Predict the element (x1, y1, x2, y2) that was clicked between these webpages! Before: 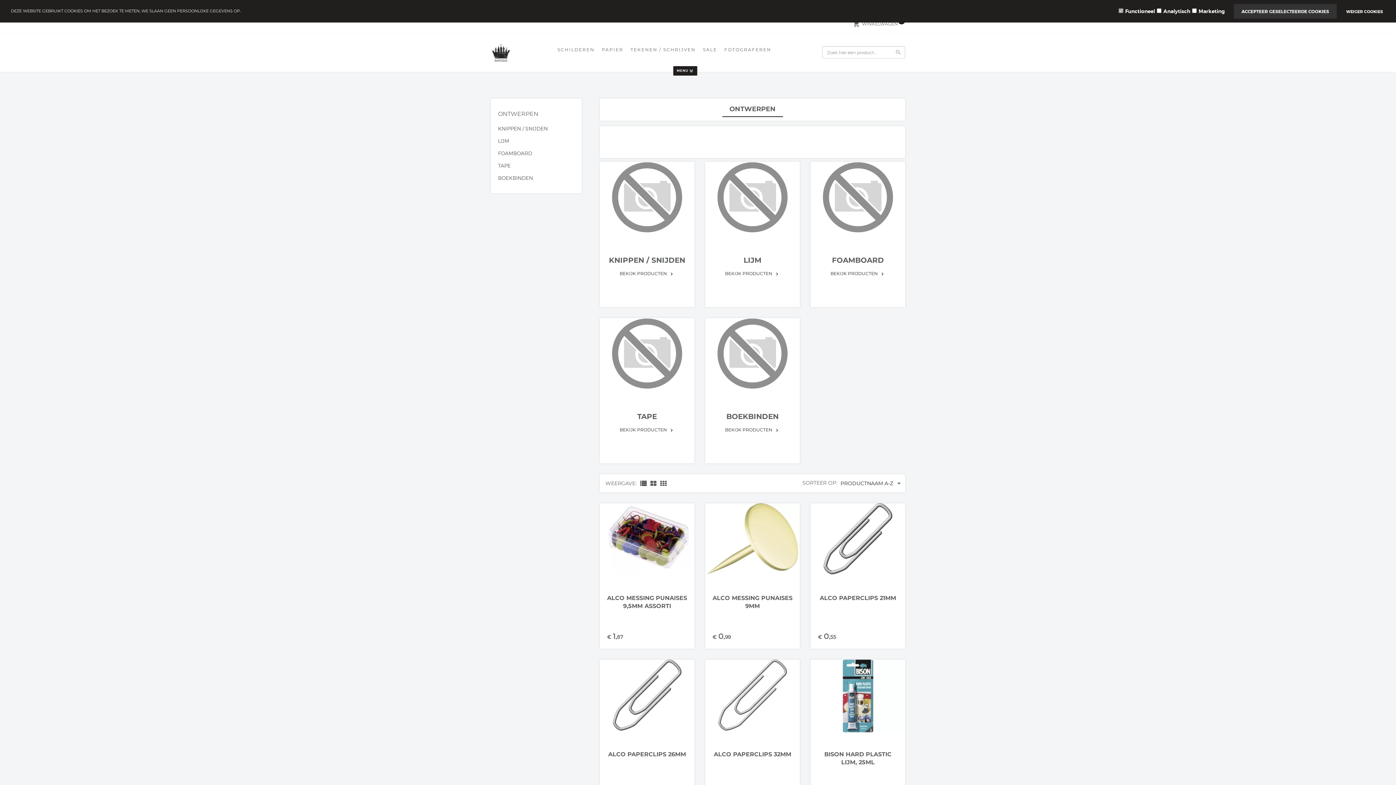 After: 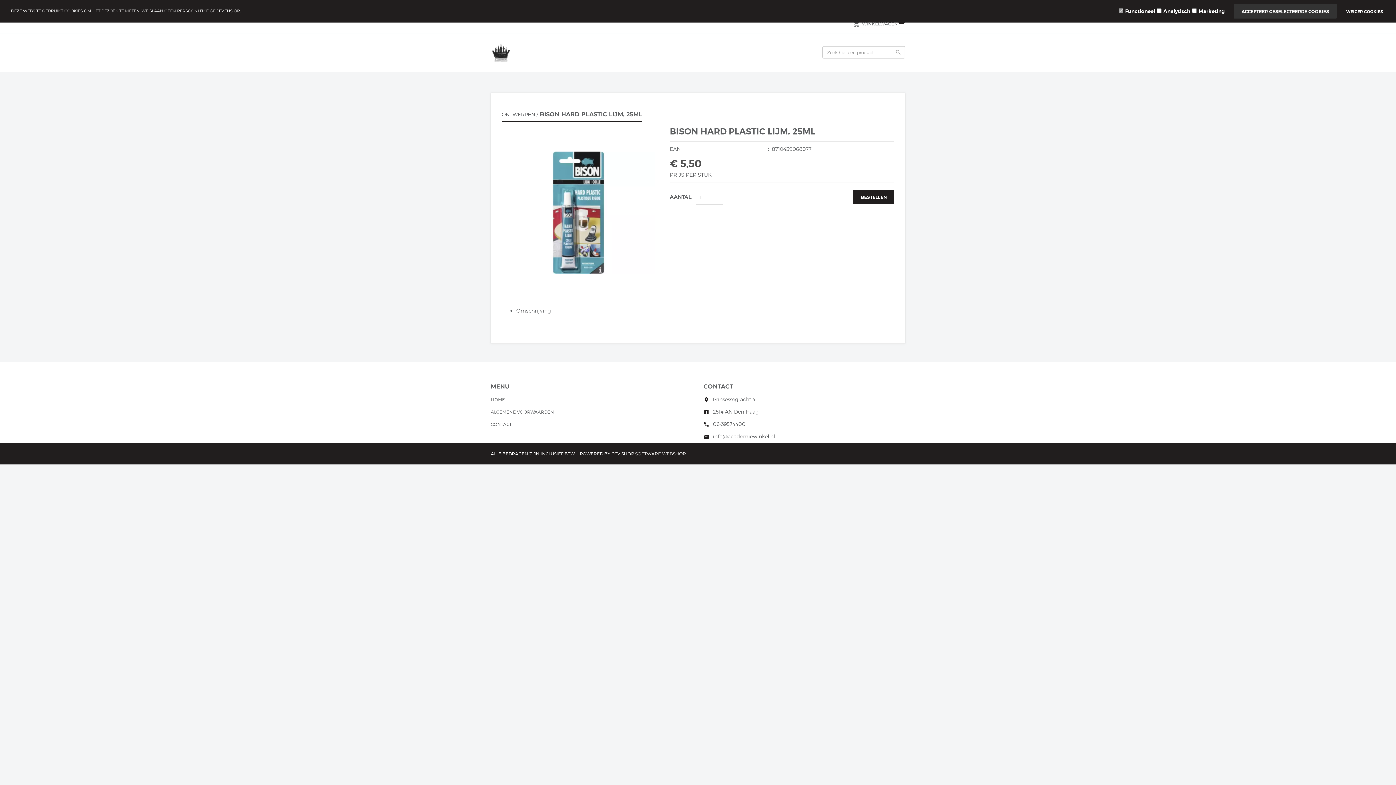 Action: bbox: (812, 692, 903, 699)